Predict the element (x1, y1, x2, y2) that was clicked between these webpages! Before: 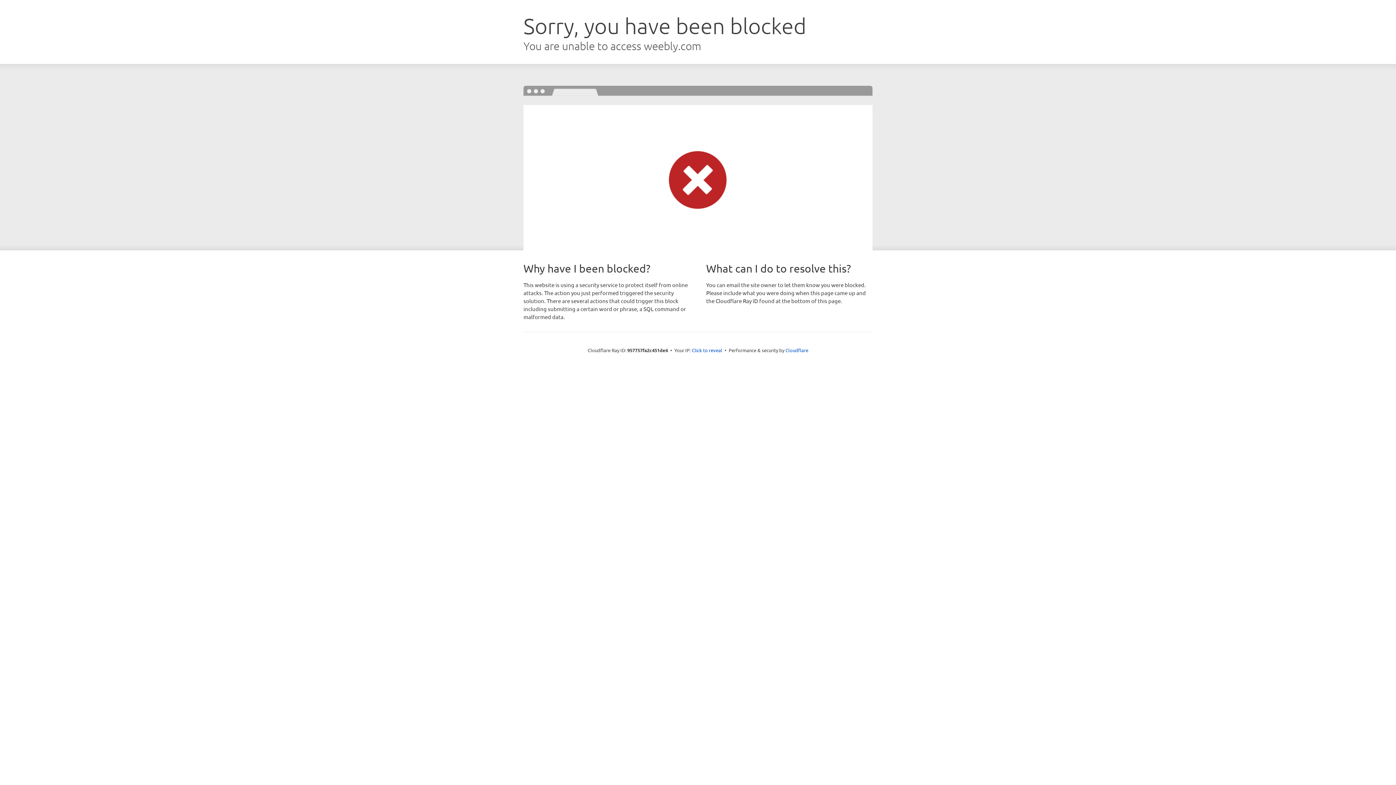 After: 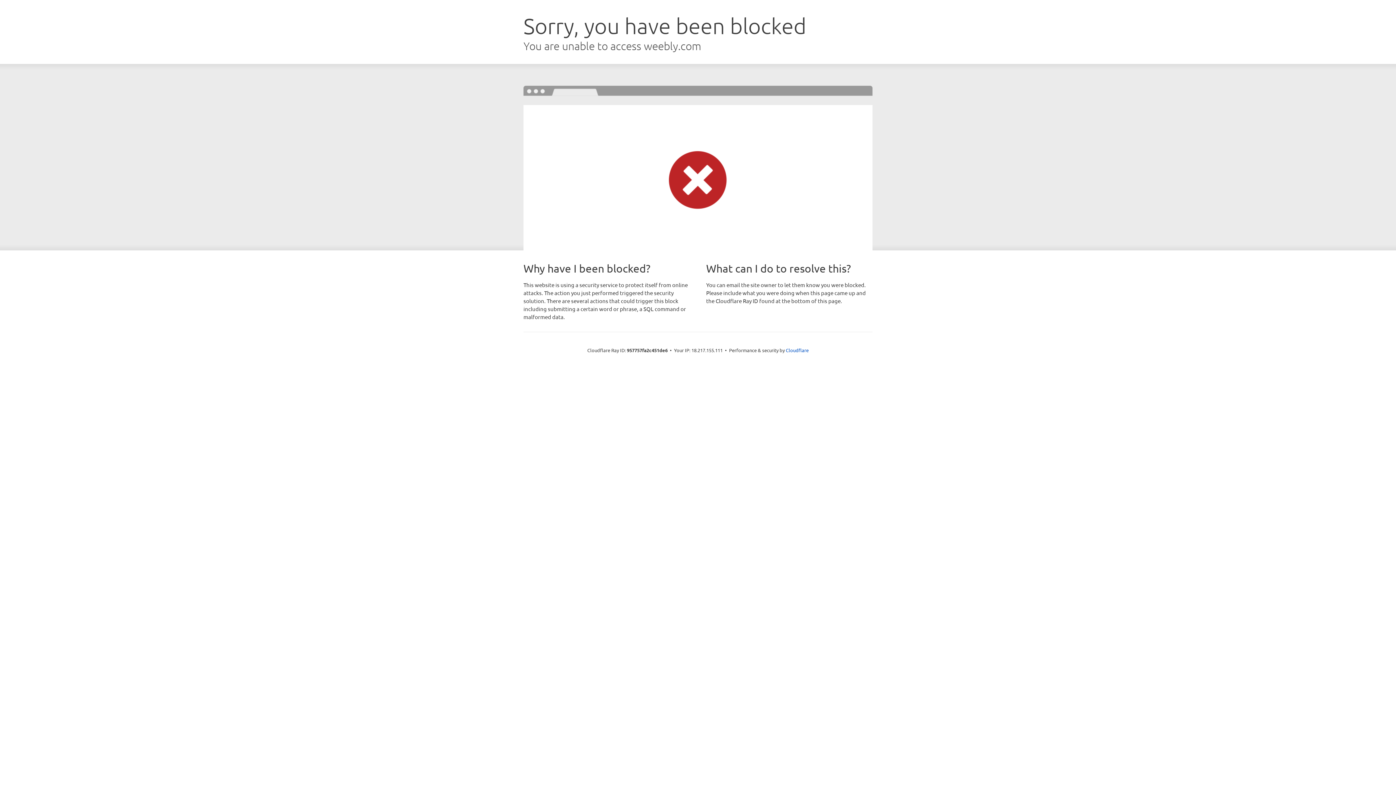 Action: bbox: (692, 346, 722, 353) label: Click to reveal